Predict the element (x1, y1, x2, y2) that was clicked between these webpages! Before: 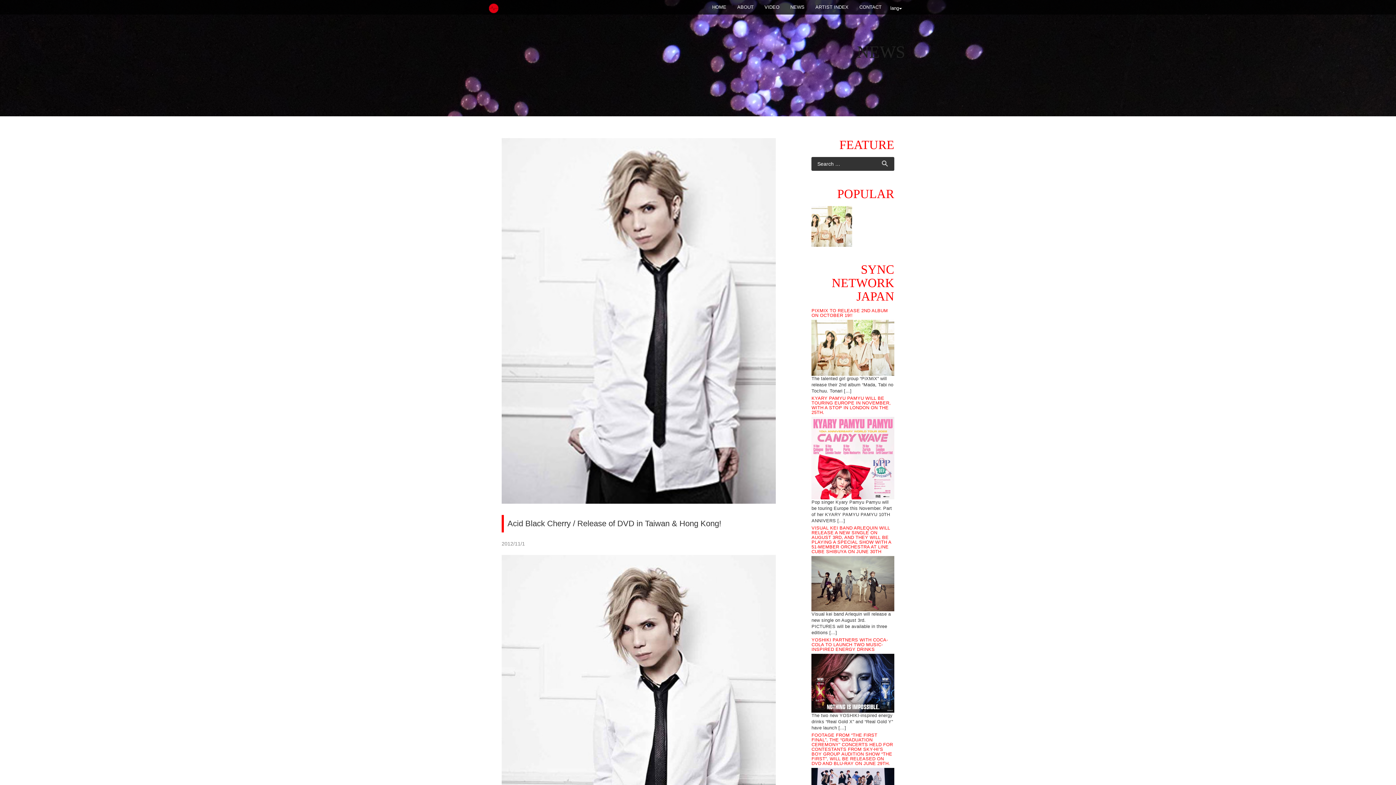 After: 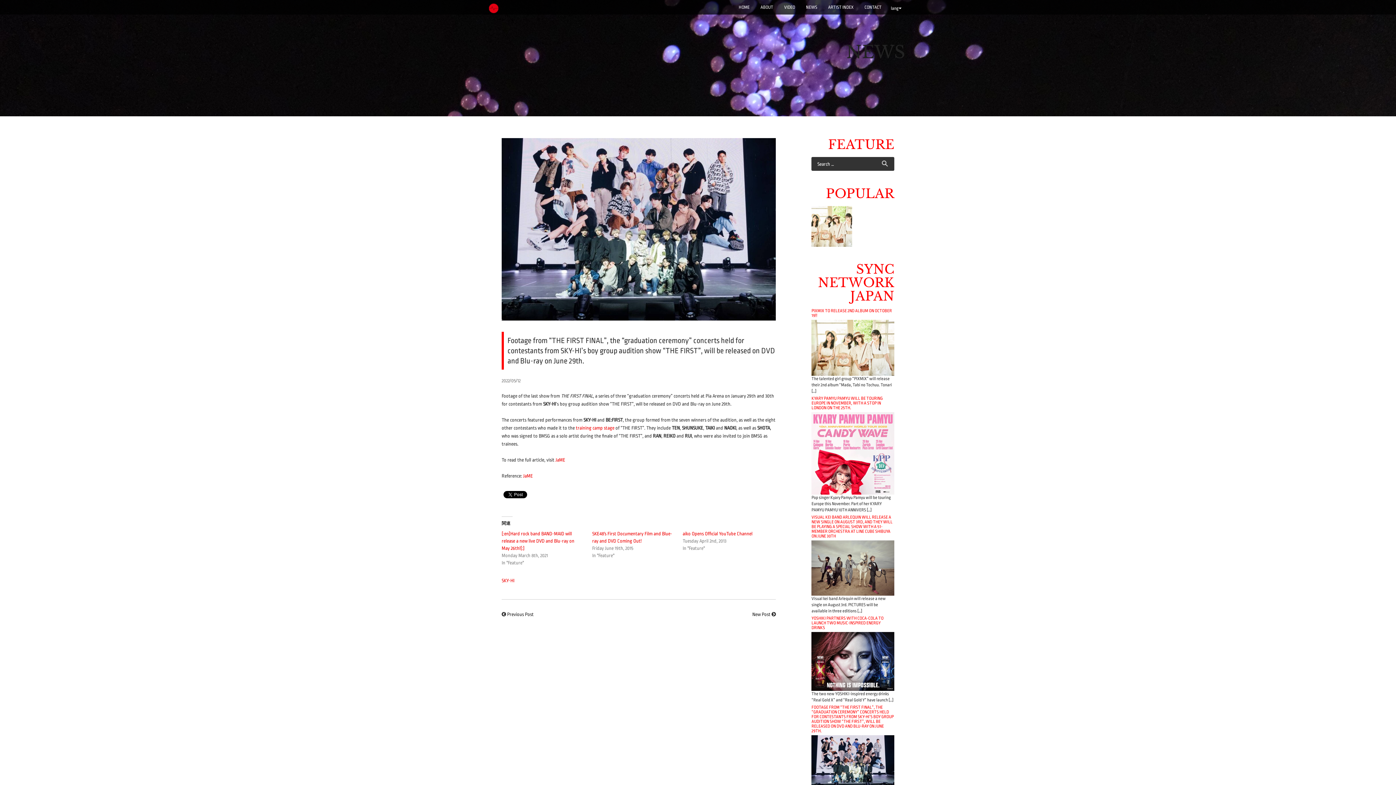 Action: bbox: (811, 733, 893, 766) label: FOOTAGE FROM “THE FIRST FINAL”, THE “GRADUATION CEREMONY” CONCERTS HELD FOR CONTESTANTS FROM SKY-HI’S BOY GROUP AUDITION SHOW “THE FIRST”, WILL BE RELEASED ON DVD AND BLU-RAY ON JUNE 29TH.